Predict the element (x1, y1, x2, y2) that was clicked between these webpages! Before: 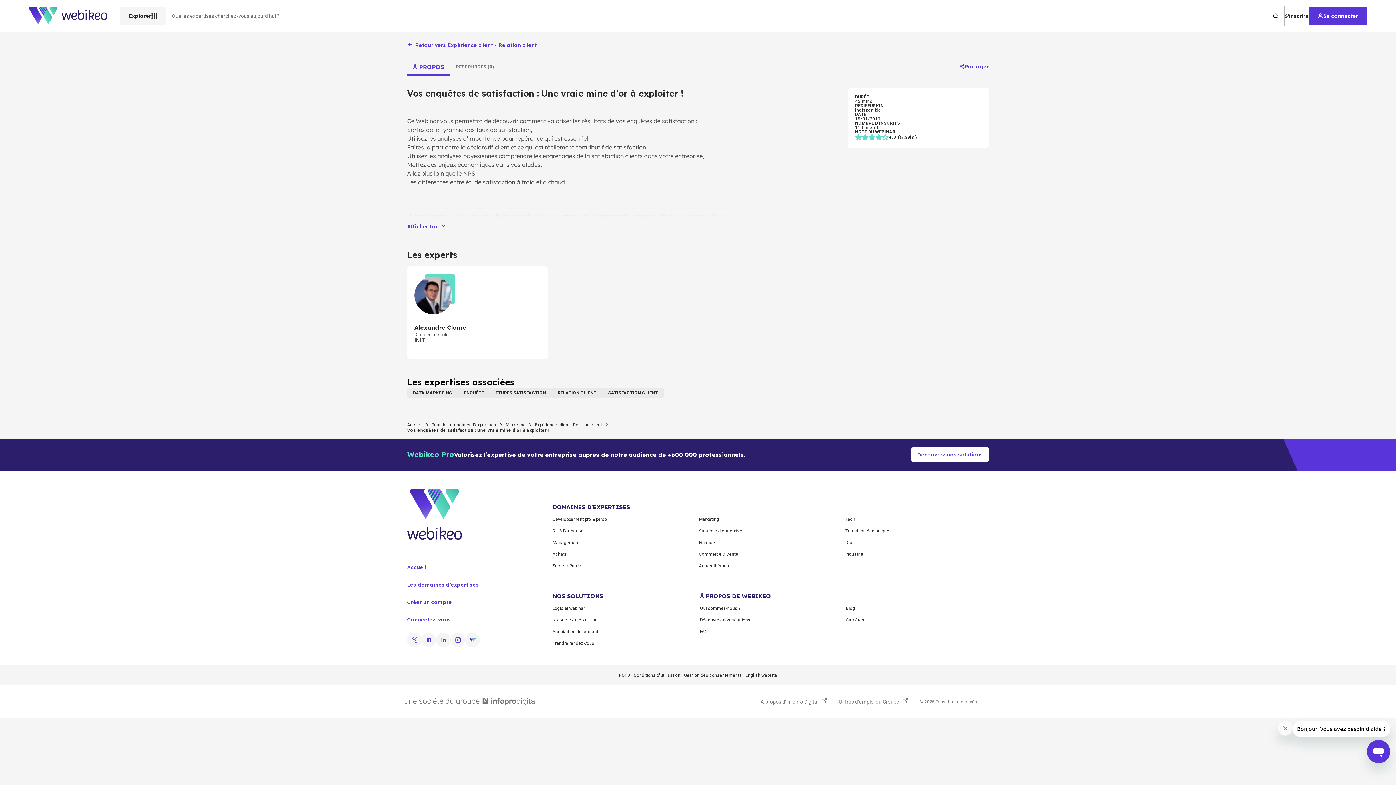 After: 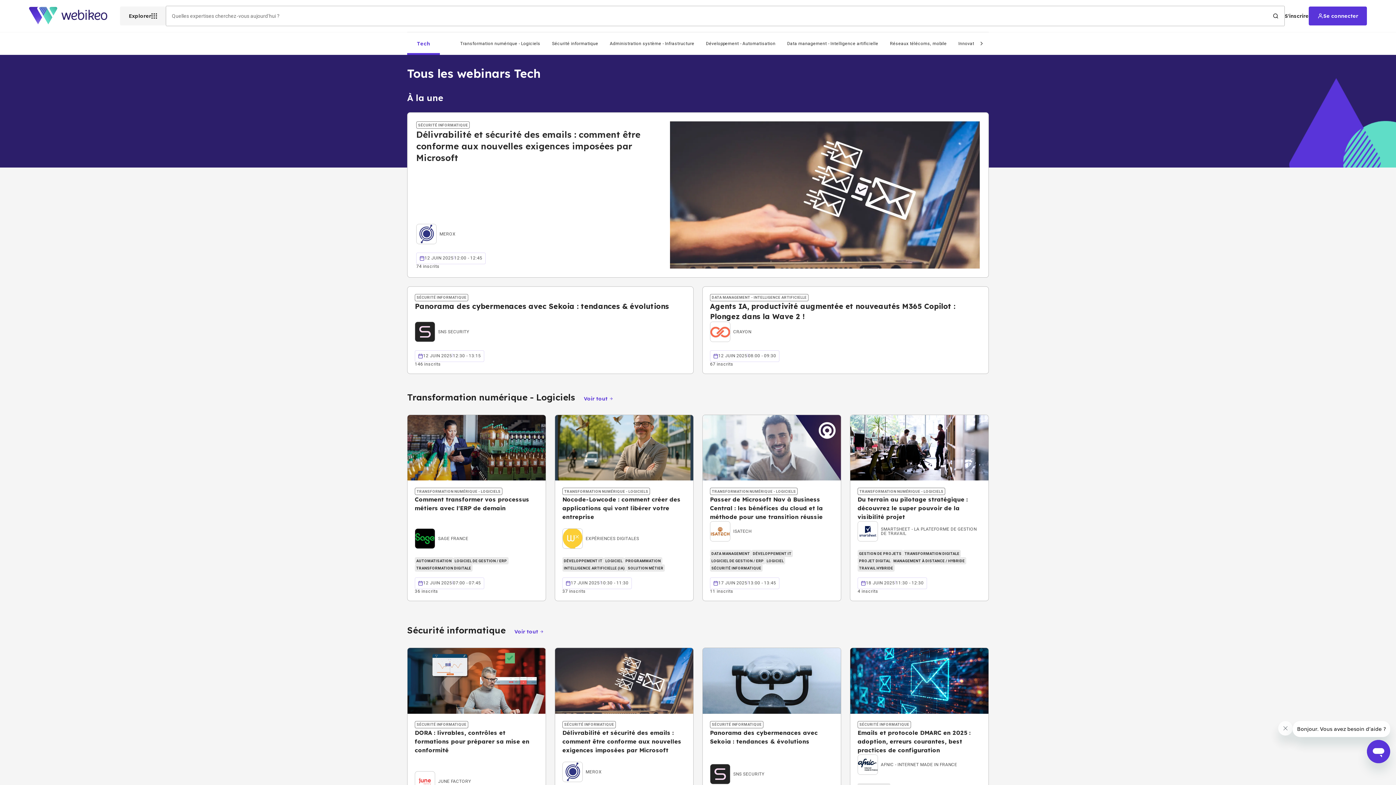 Action: bbox: (845, 515, 855, 522) label: Tech